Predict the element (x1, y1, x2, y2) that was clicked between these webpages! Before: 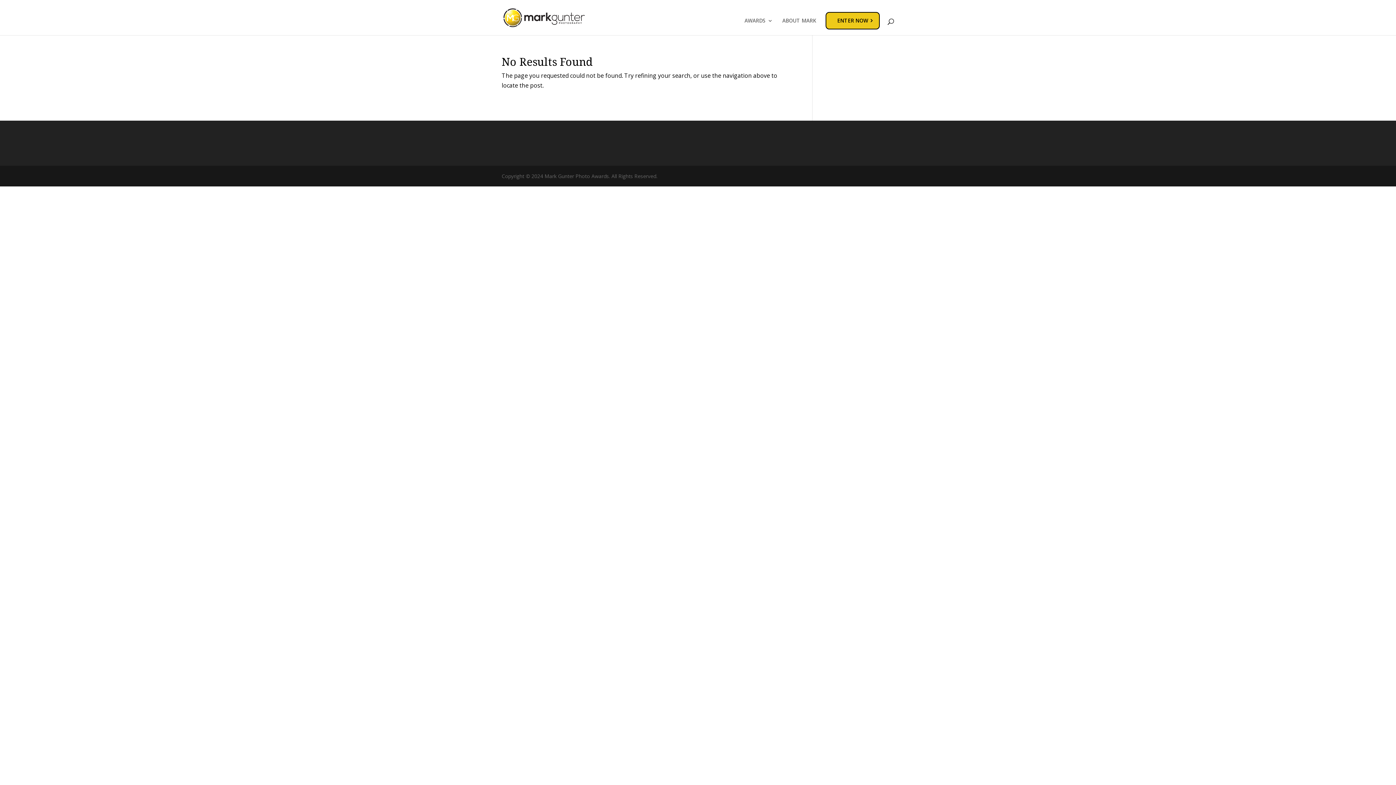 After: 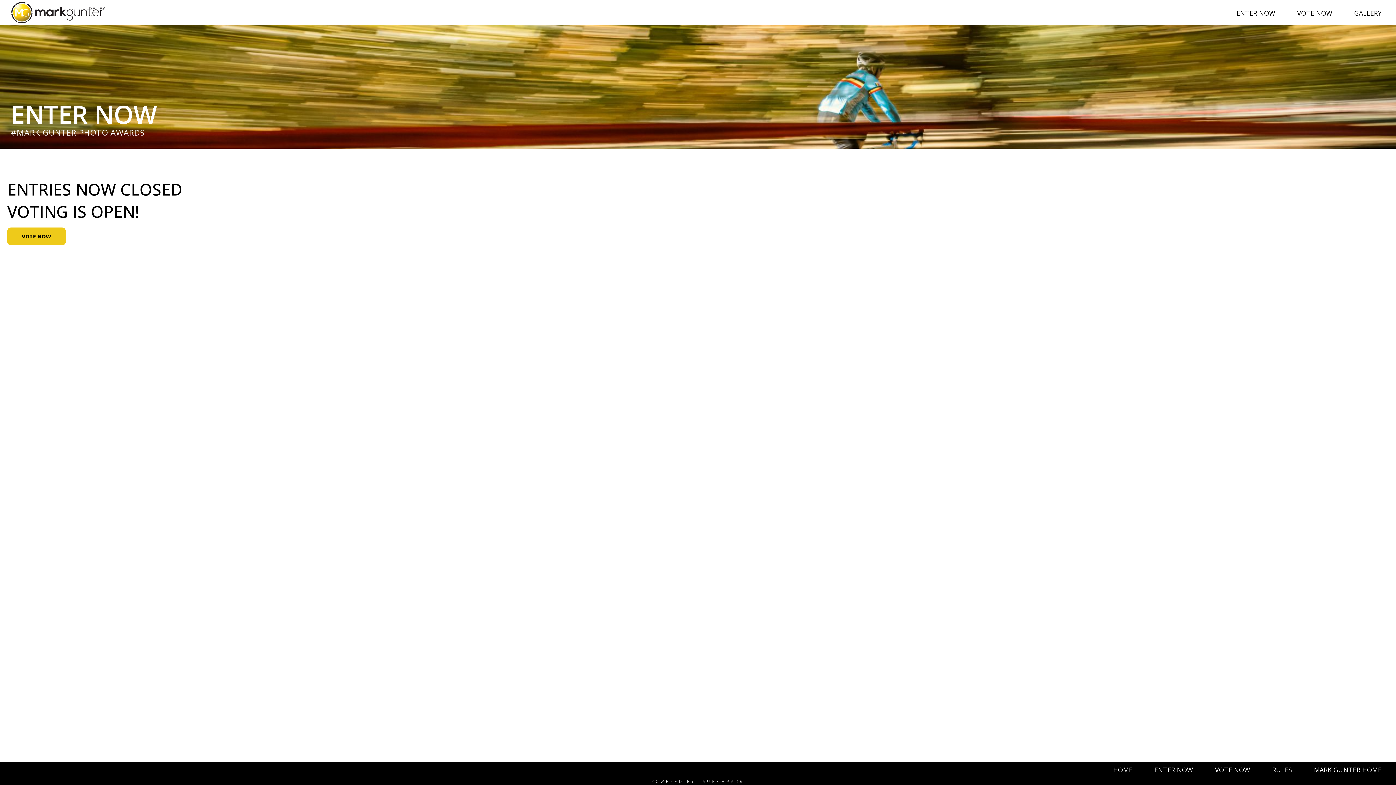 Action: bbox: (826, 12, 879, 28) label: ENTER NOW